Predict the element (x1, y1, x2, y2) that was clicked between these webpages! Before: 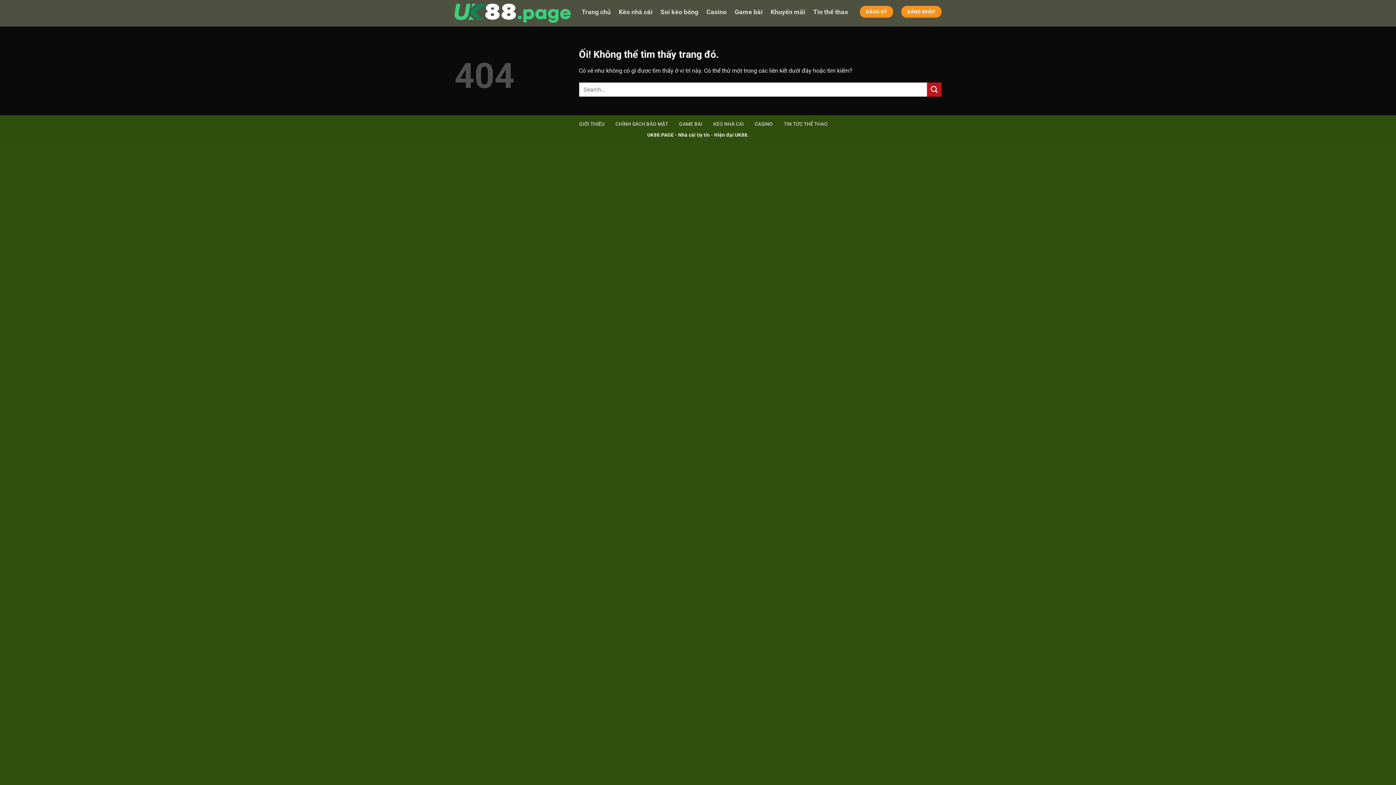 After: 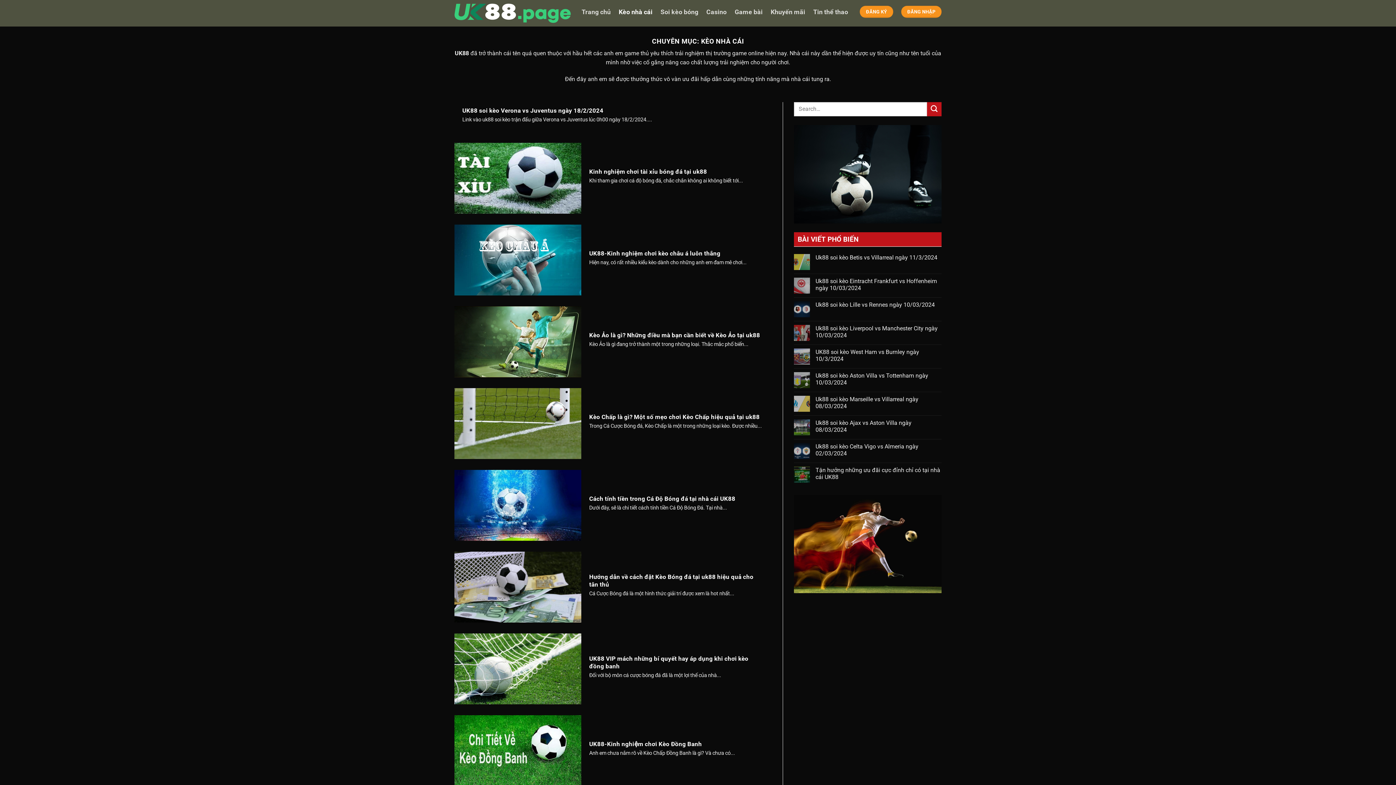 Action: bbox: (713, 118, 744, 131) label: KÈO NHÀ CÁI